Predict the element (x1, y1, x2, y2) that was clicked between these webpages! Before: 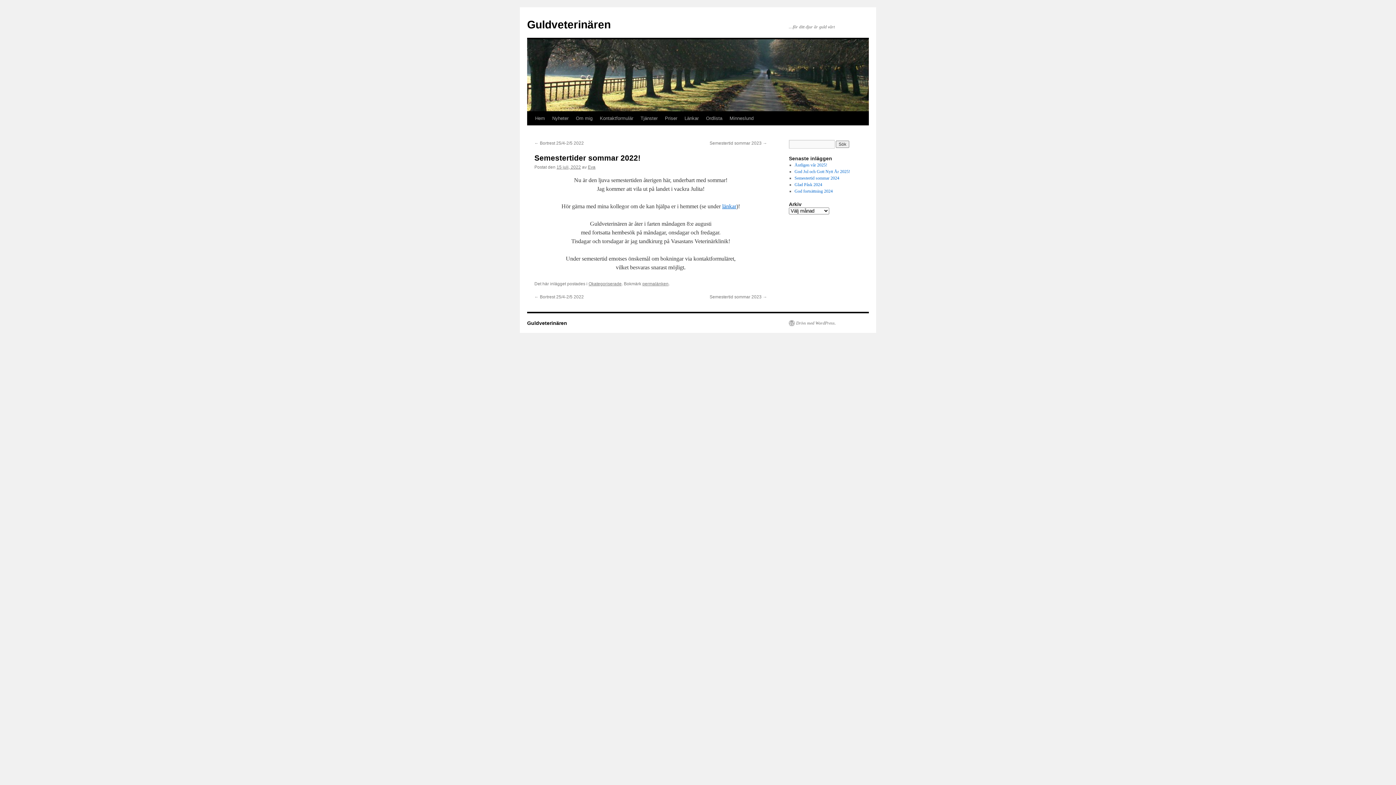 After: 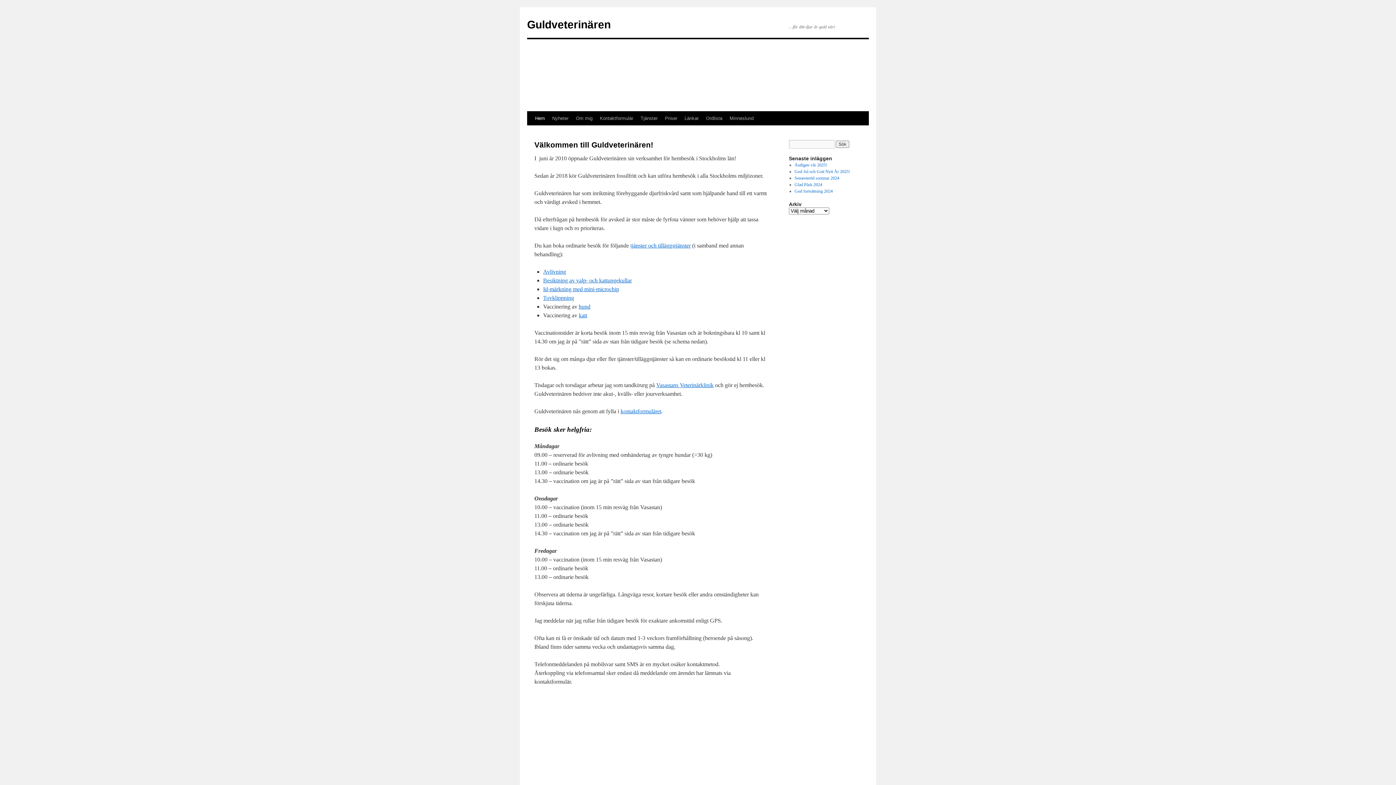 Action: label: Guldveterinären bbox: (527, 18, 610, 30)